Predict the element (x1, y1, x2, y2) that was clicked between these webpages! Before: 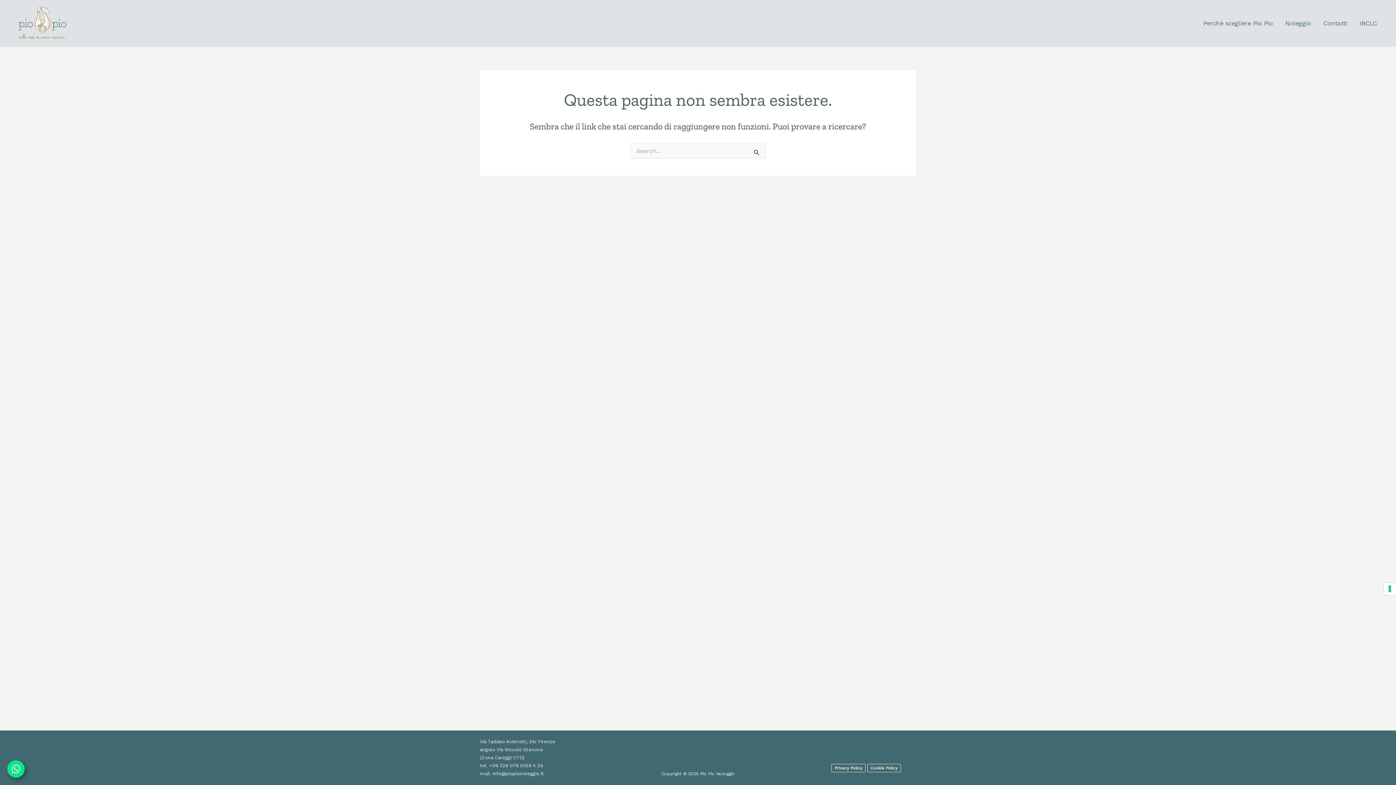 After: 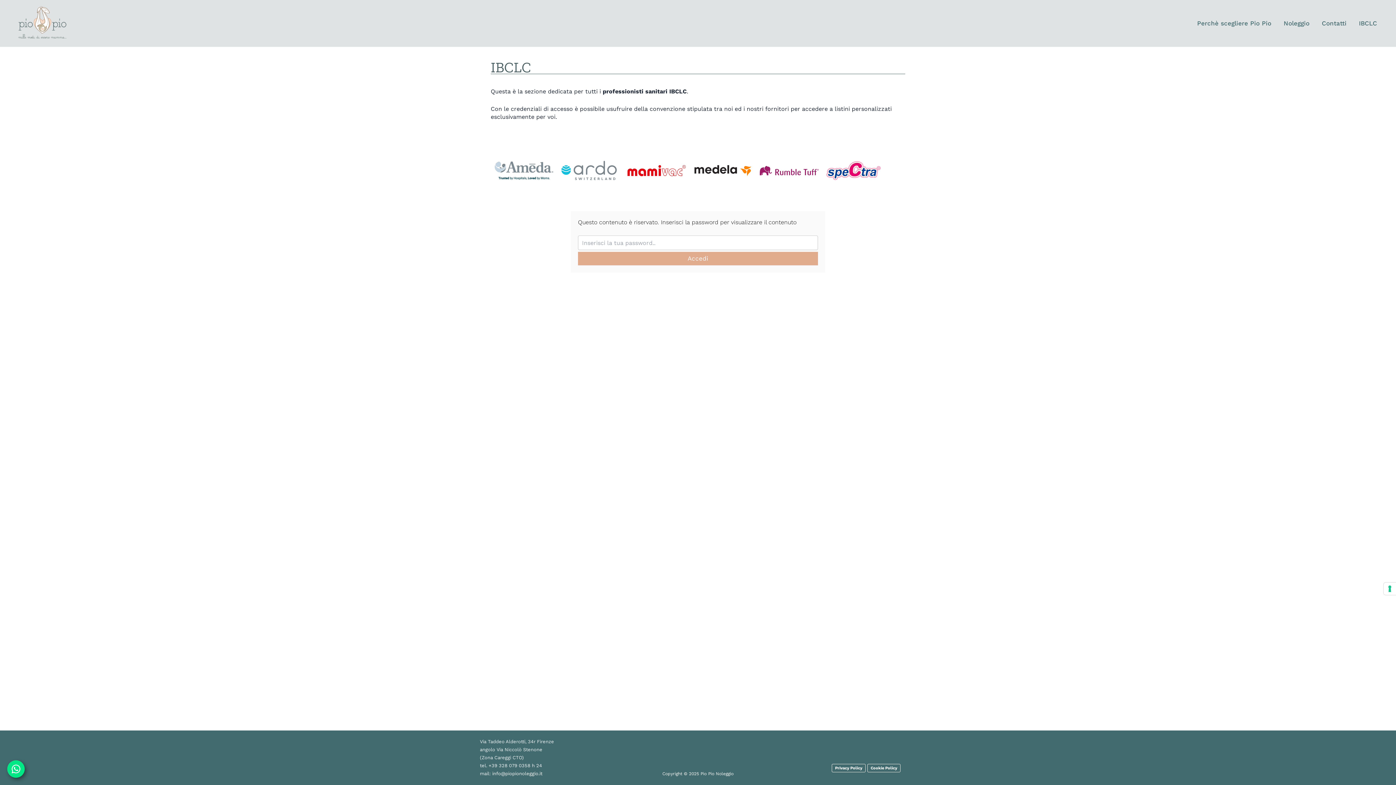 Action: bbox: (1353, 18, 1383, 28) label: IBCLC